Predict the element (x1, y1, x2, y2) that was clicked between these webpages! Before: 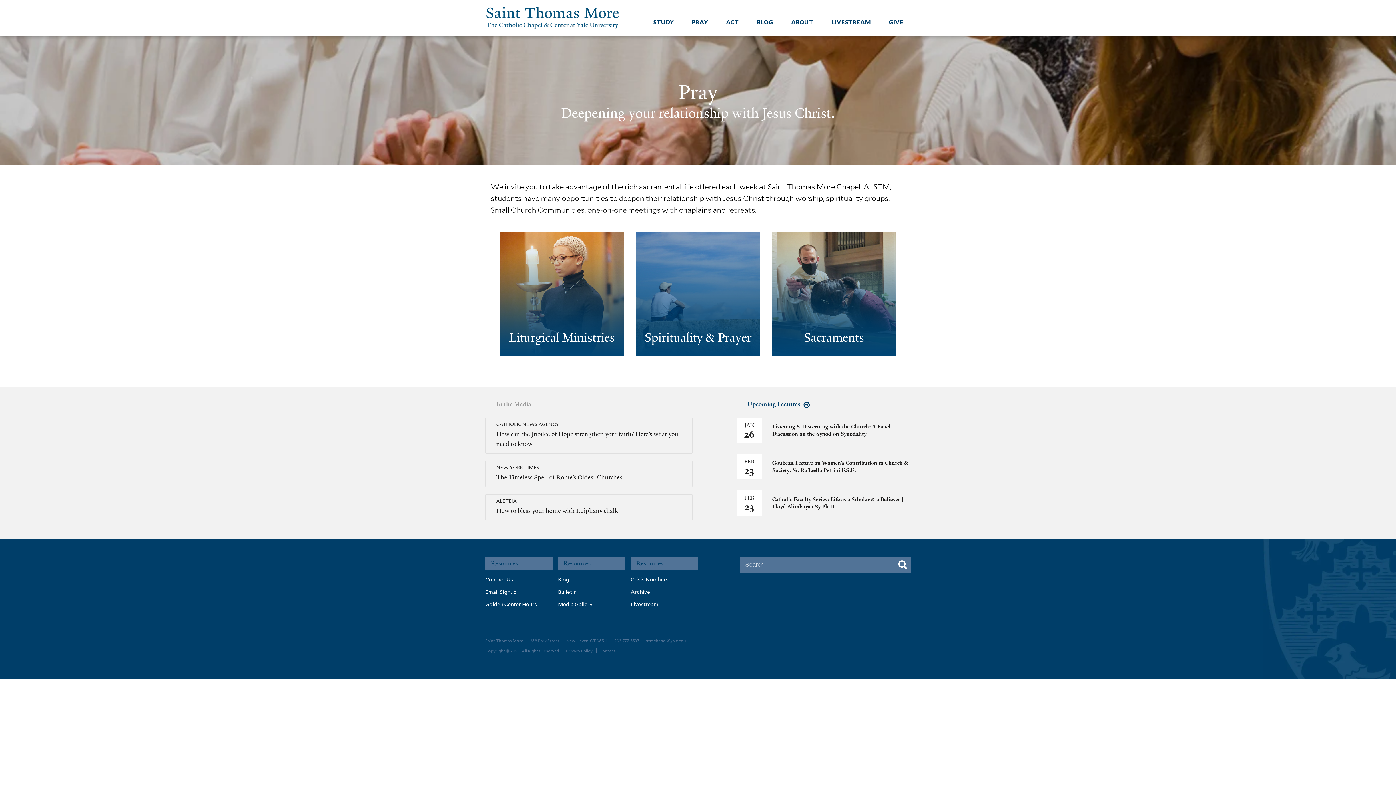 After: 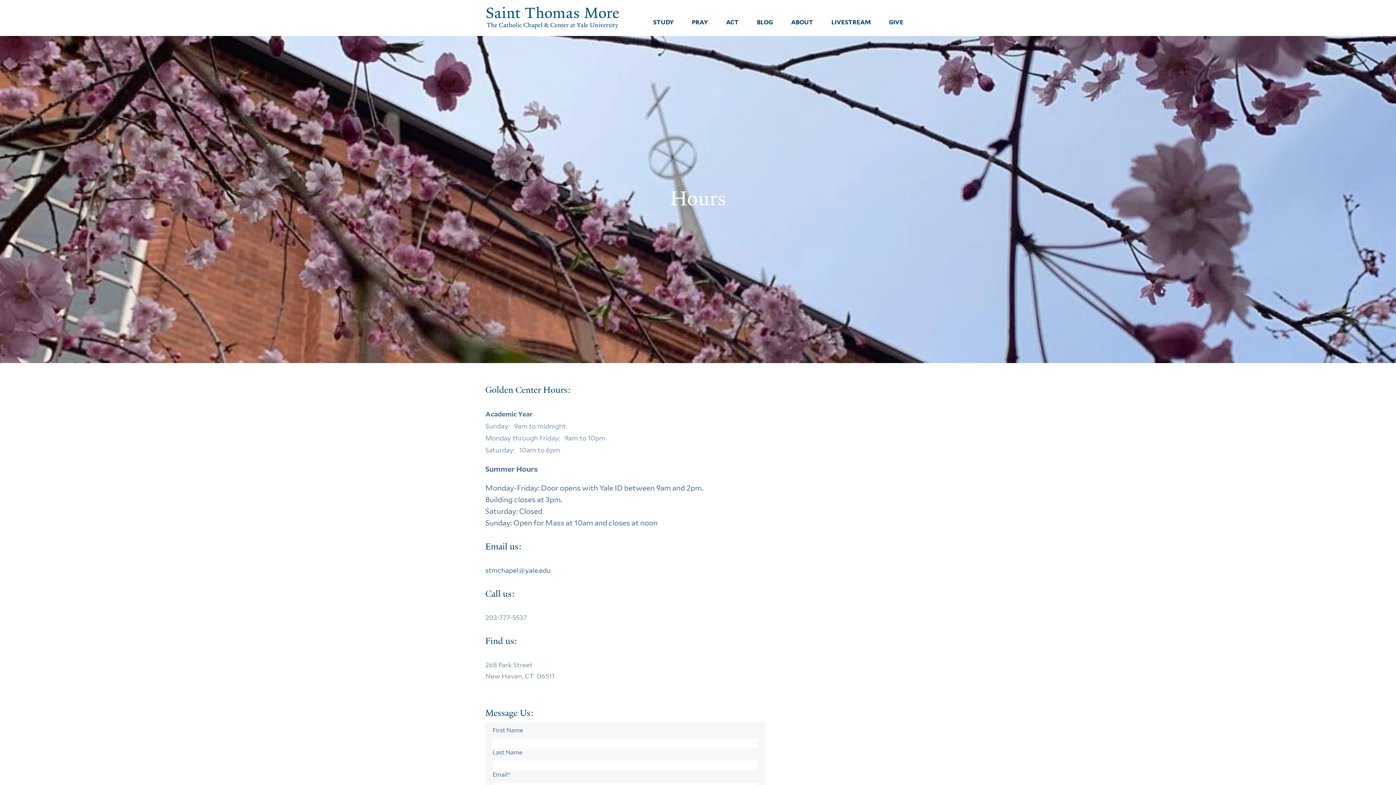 Action: label: Golden Center Hours bbox: (485, 600, 547, 609)